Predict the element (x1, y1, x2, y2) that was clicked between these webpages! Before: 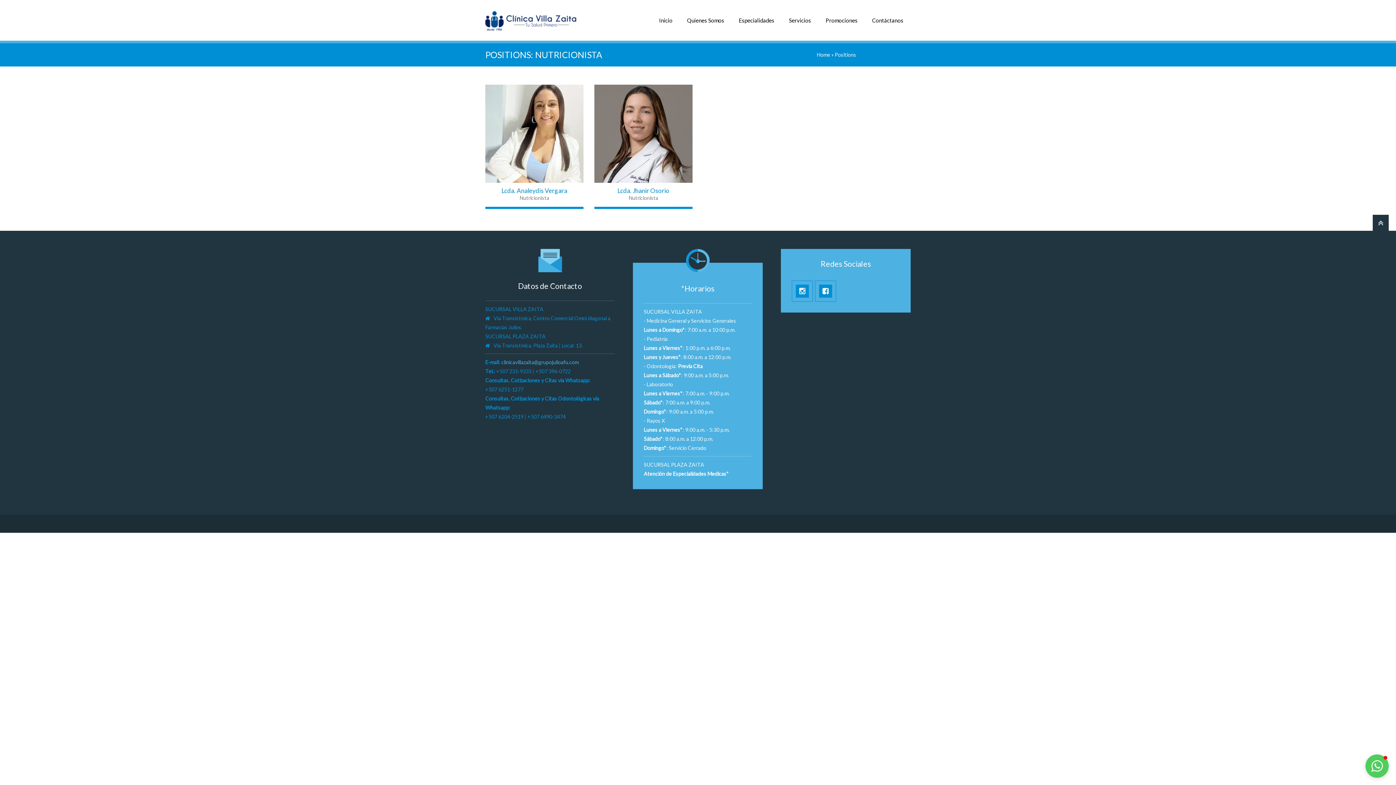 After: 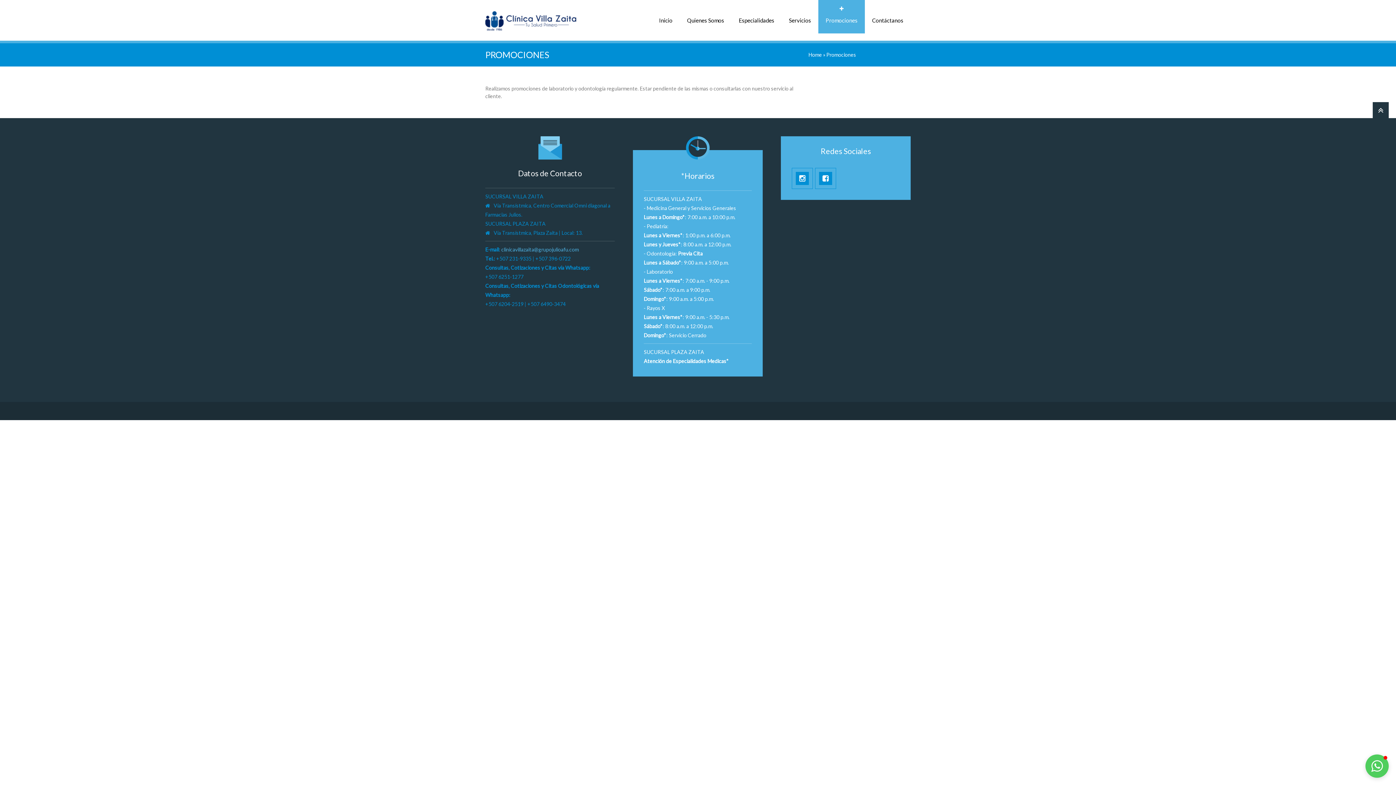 Action: label: Promociones bbox: (818, 0, 865, 33)